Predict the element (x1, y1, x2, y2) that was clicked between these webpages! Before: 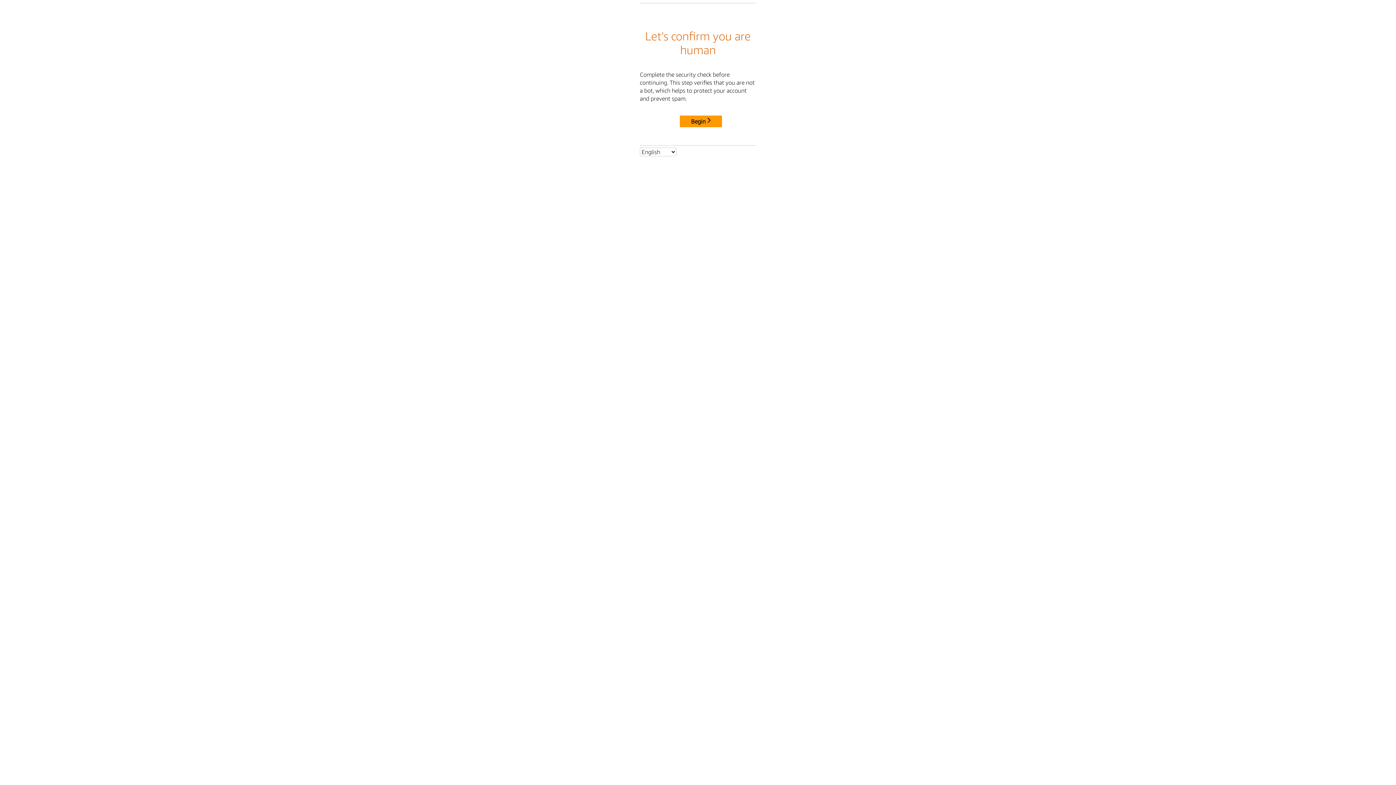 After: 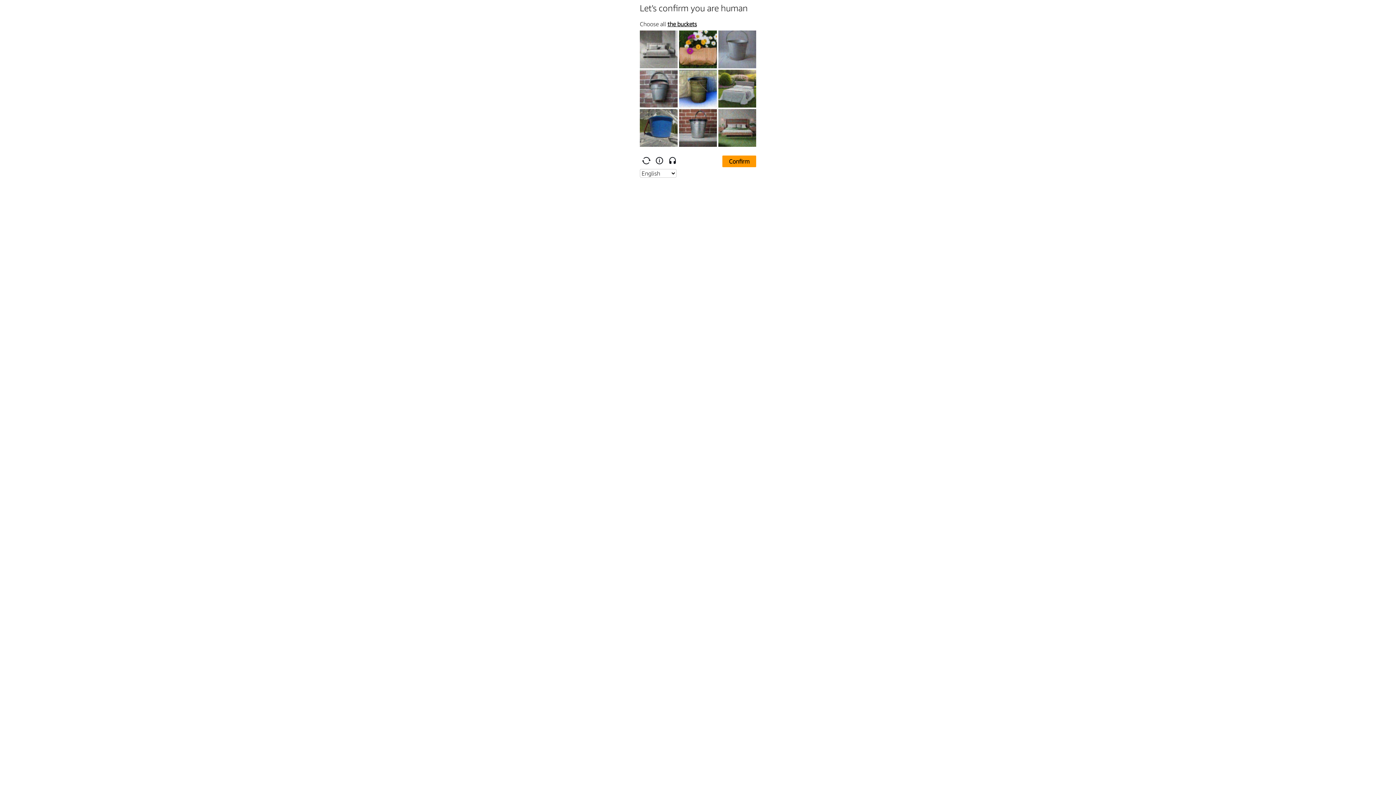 Action: label: Begin bbox: (680, 115, 722, 127)